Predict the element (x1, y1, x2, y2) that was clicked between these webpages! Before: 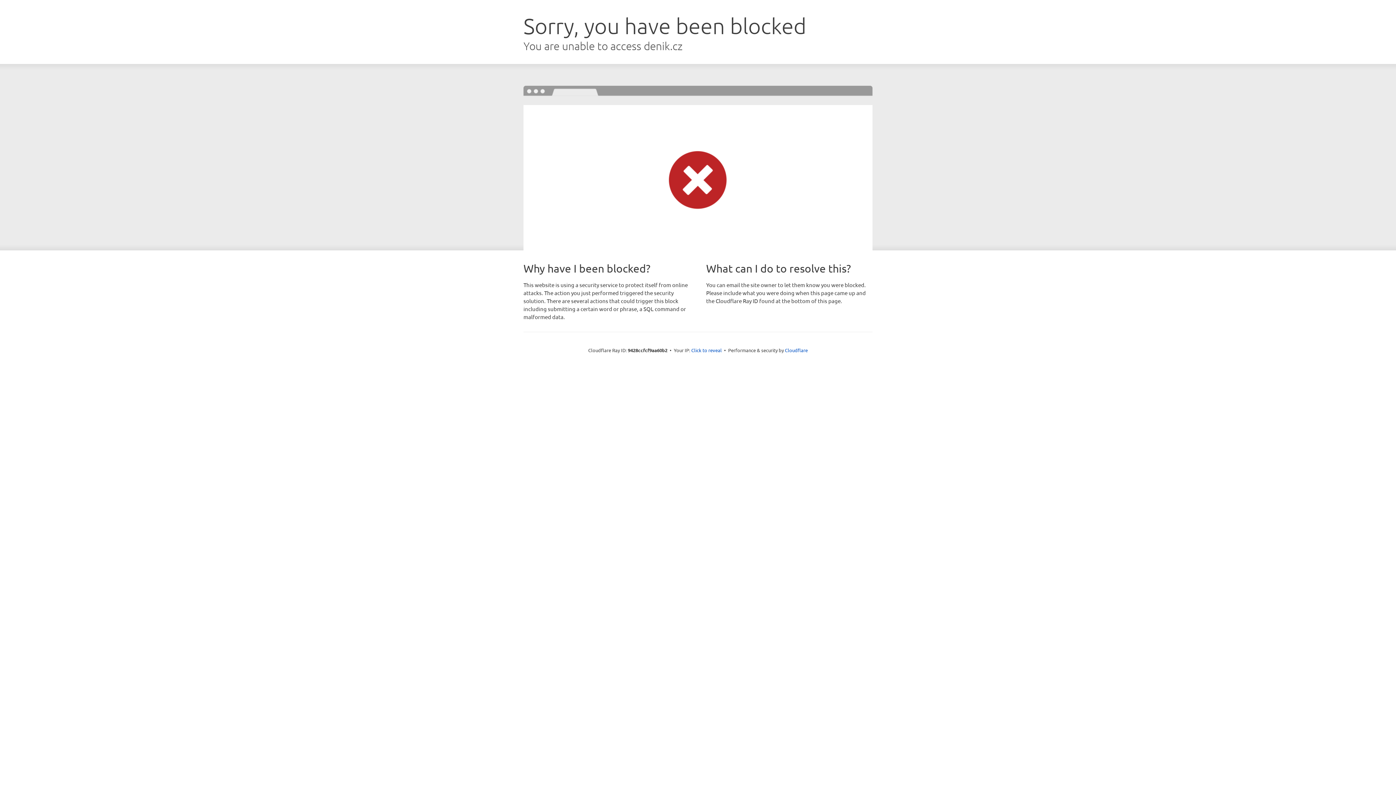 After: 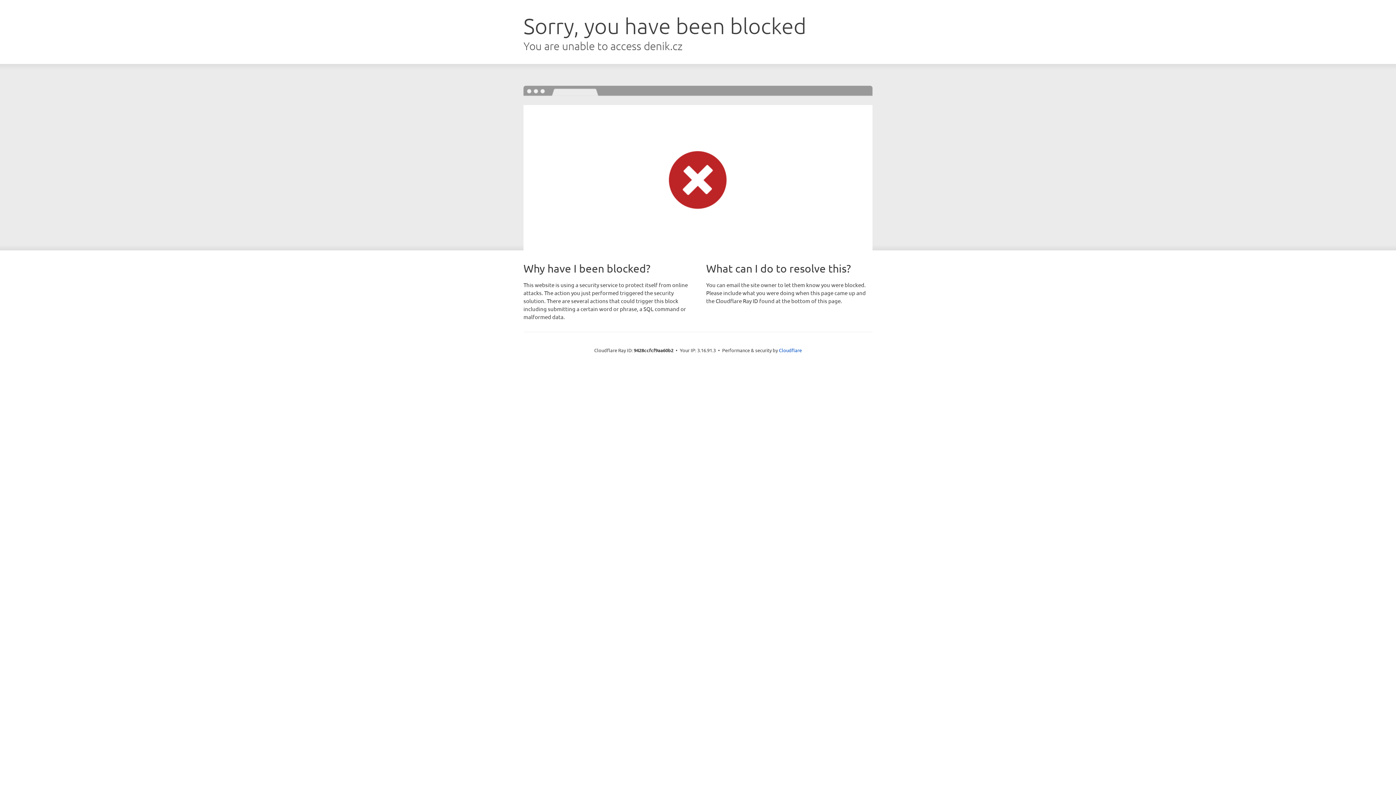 Action: label: Click to reveal bbox: (691, 346, 722, 353)